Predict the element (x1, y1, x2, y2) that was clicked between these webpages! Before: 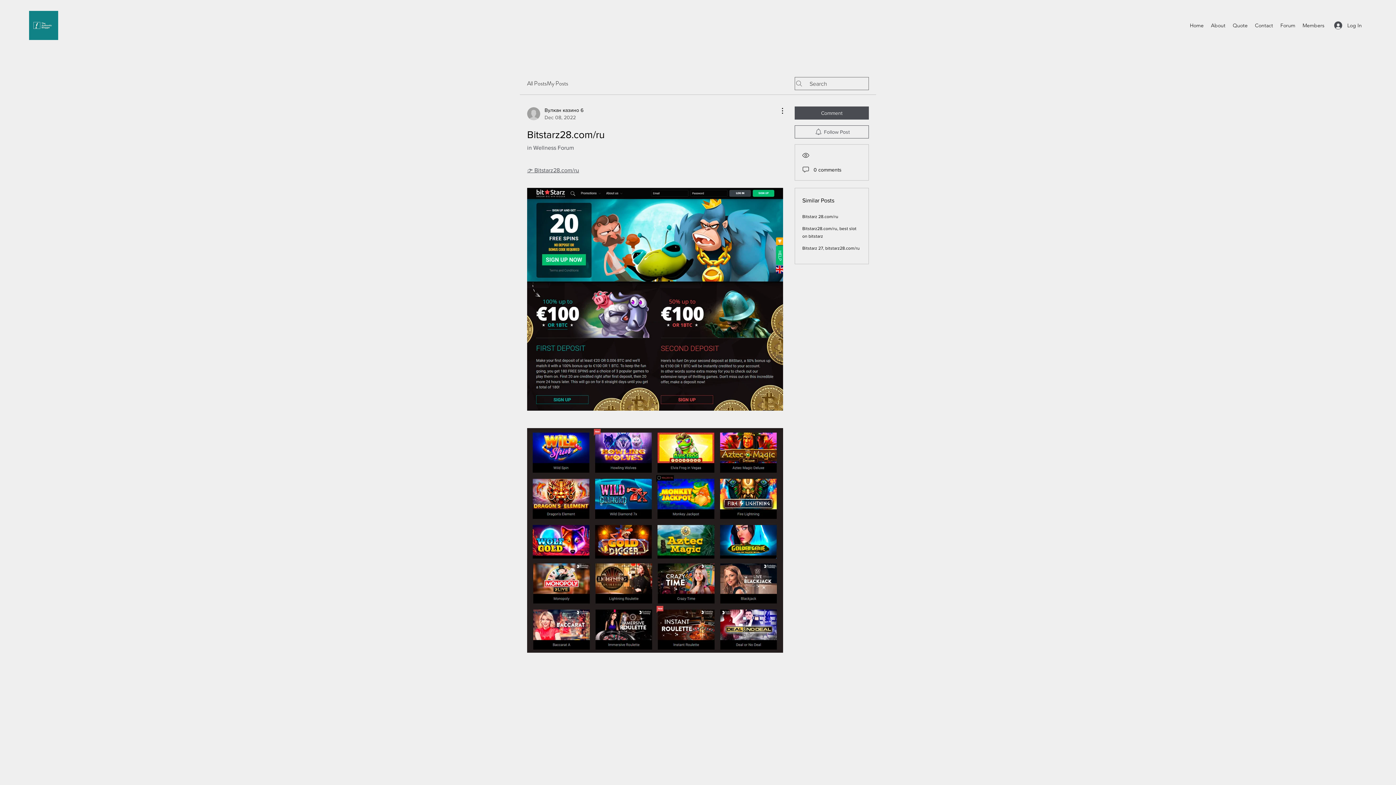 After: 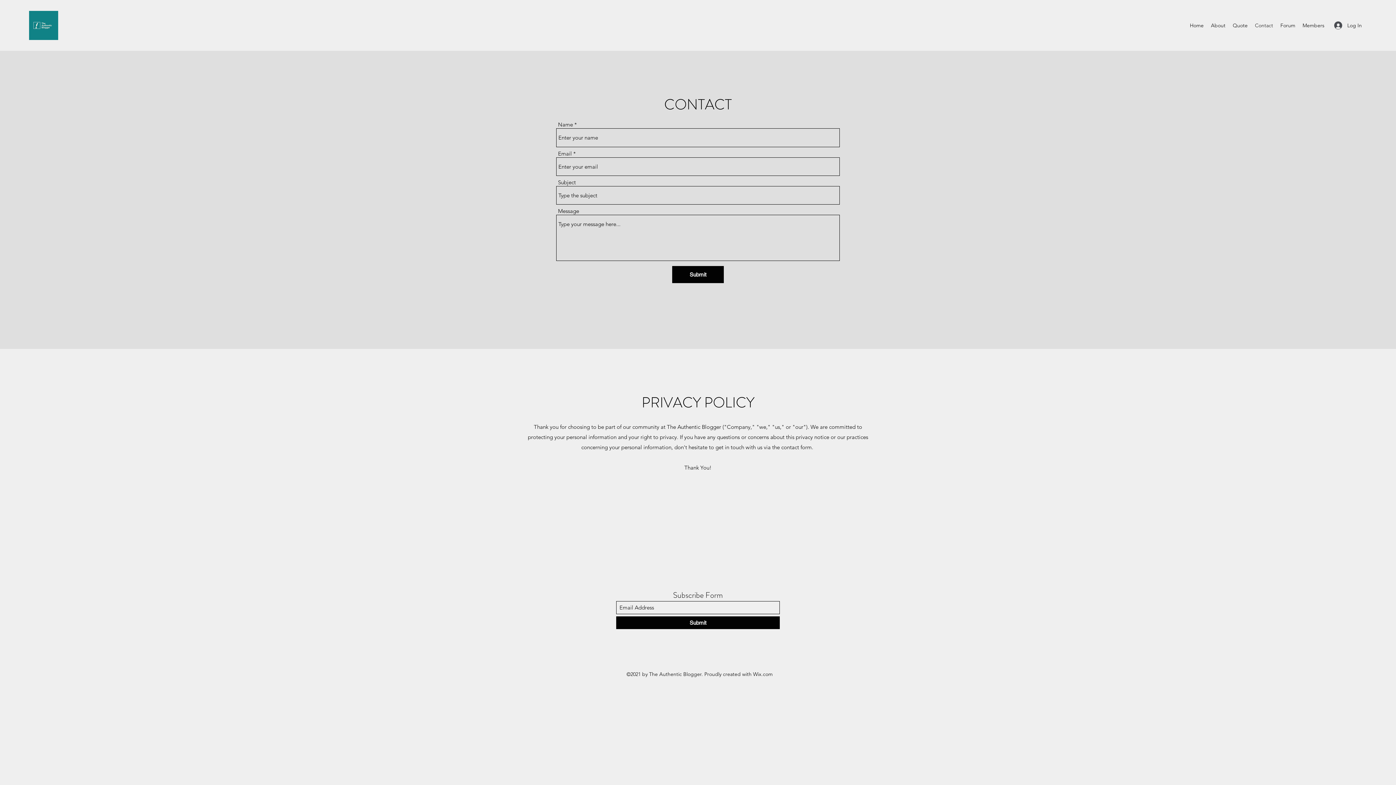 Action: label: Contact bbox: (1251, 20, 1277, 30)